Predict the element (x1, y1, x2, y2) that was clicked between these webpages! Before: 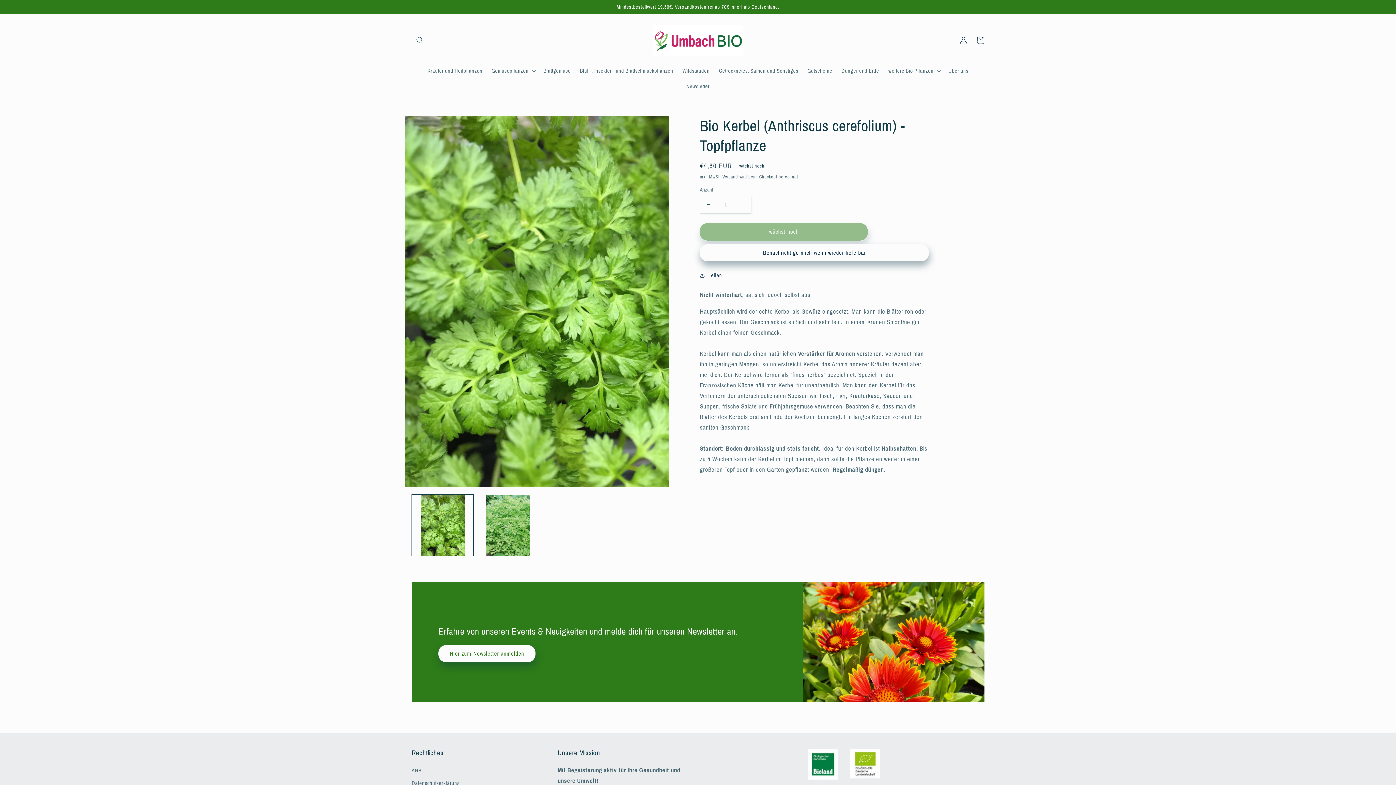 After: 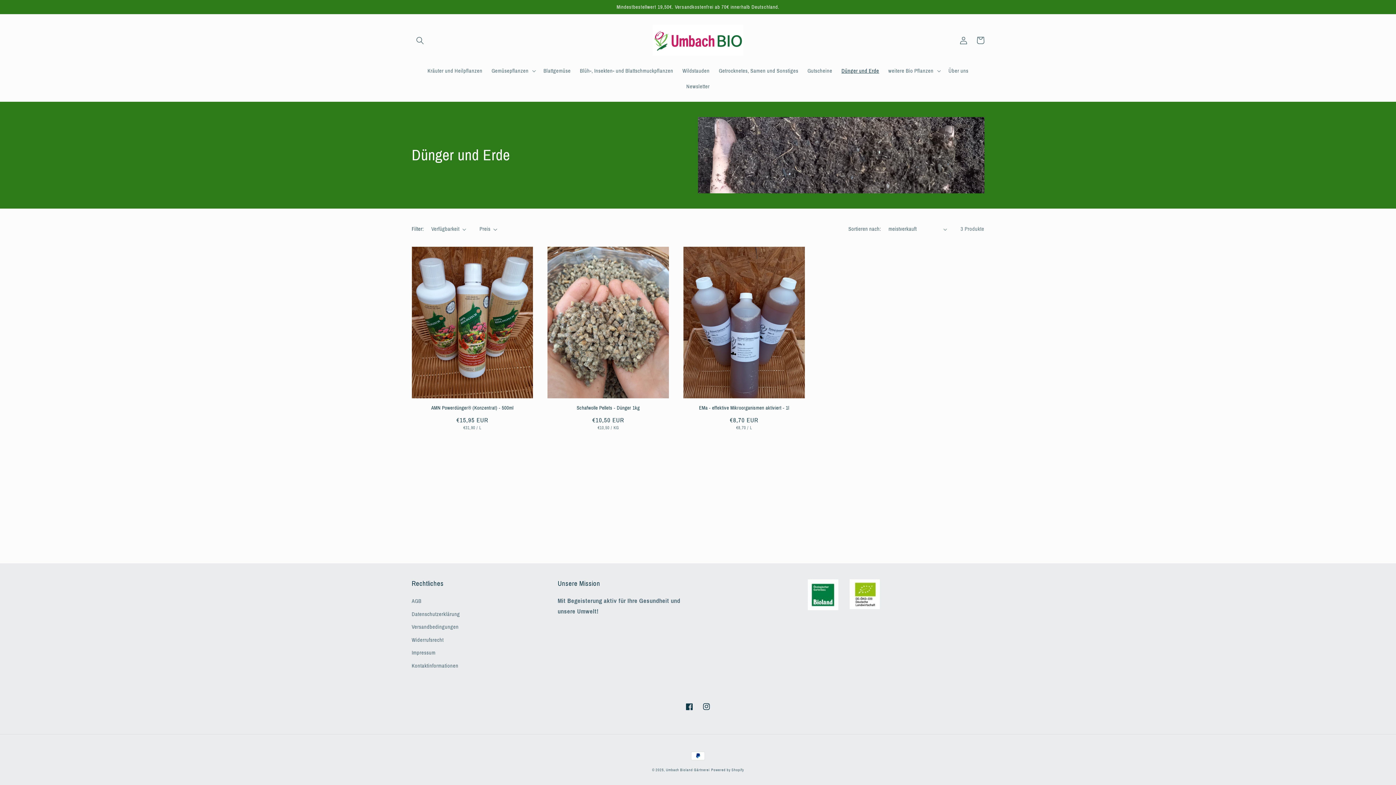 Action: bbox: (837, 63, 883, 78) label: Dünger und Erde